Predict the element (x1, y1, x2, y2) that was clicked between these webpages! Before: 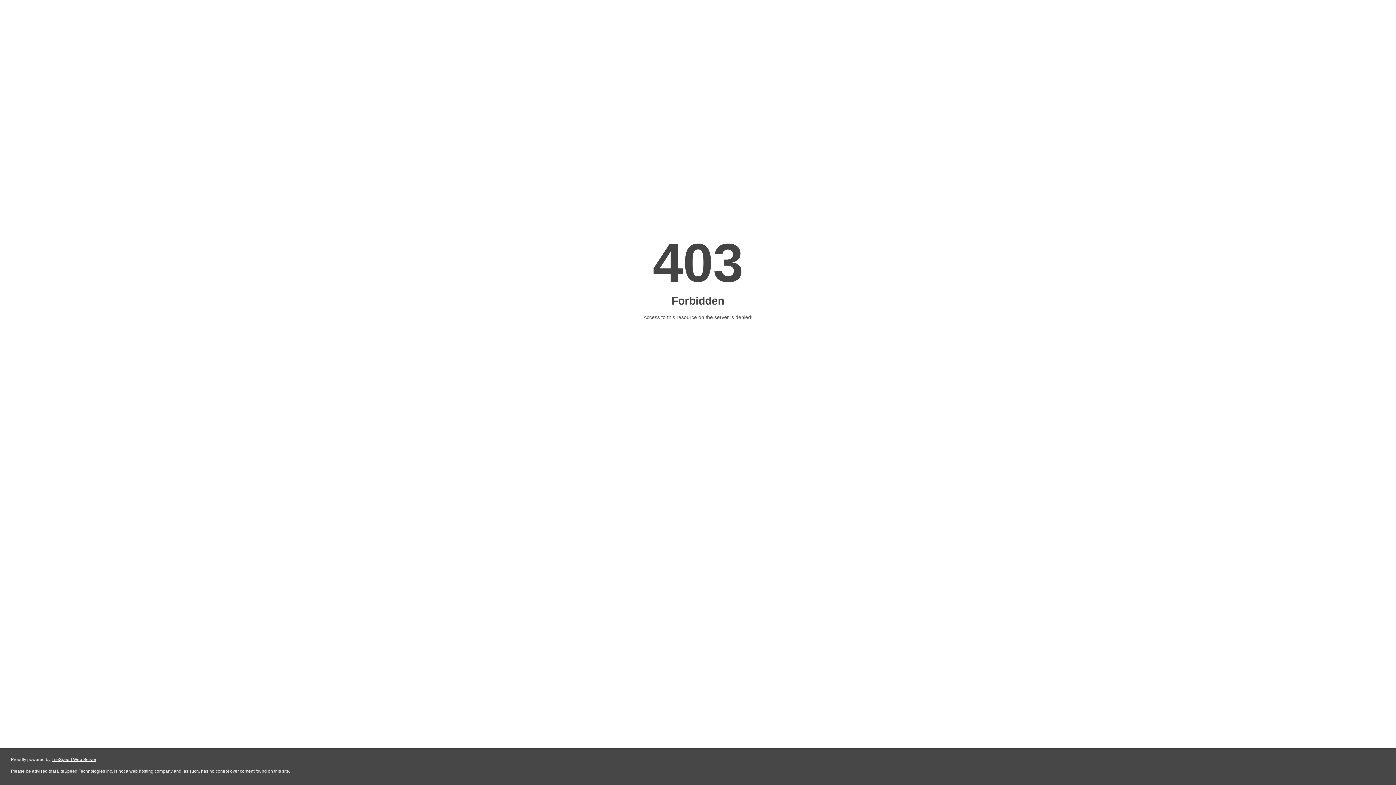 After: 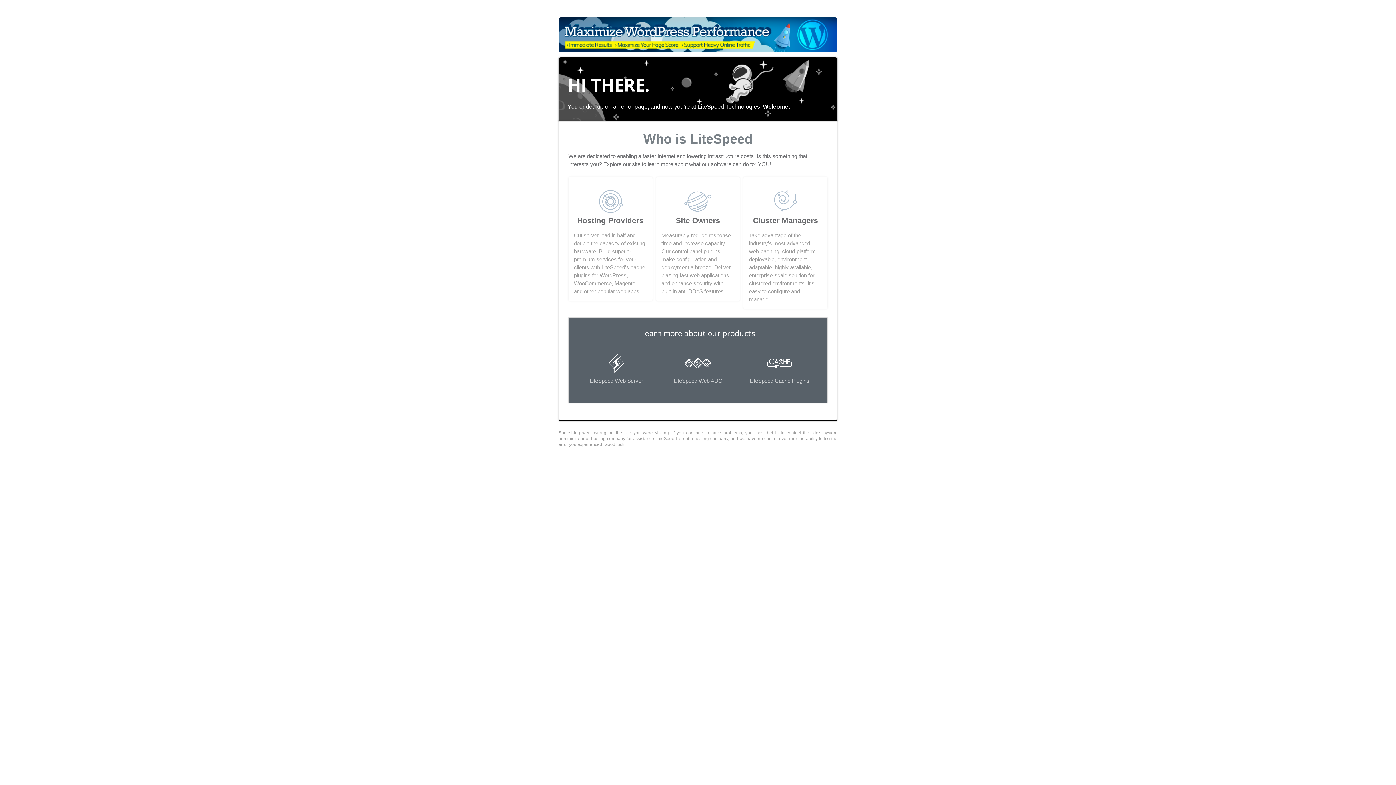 Action: bbox: (51, 757, 96, 762) label: LiteSpeed Web Server